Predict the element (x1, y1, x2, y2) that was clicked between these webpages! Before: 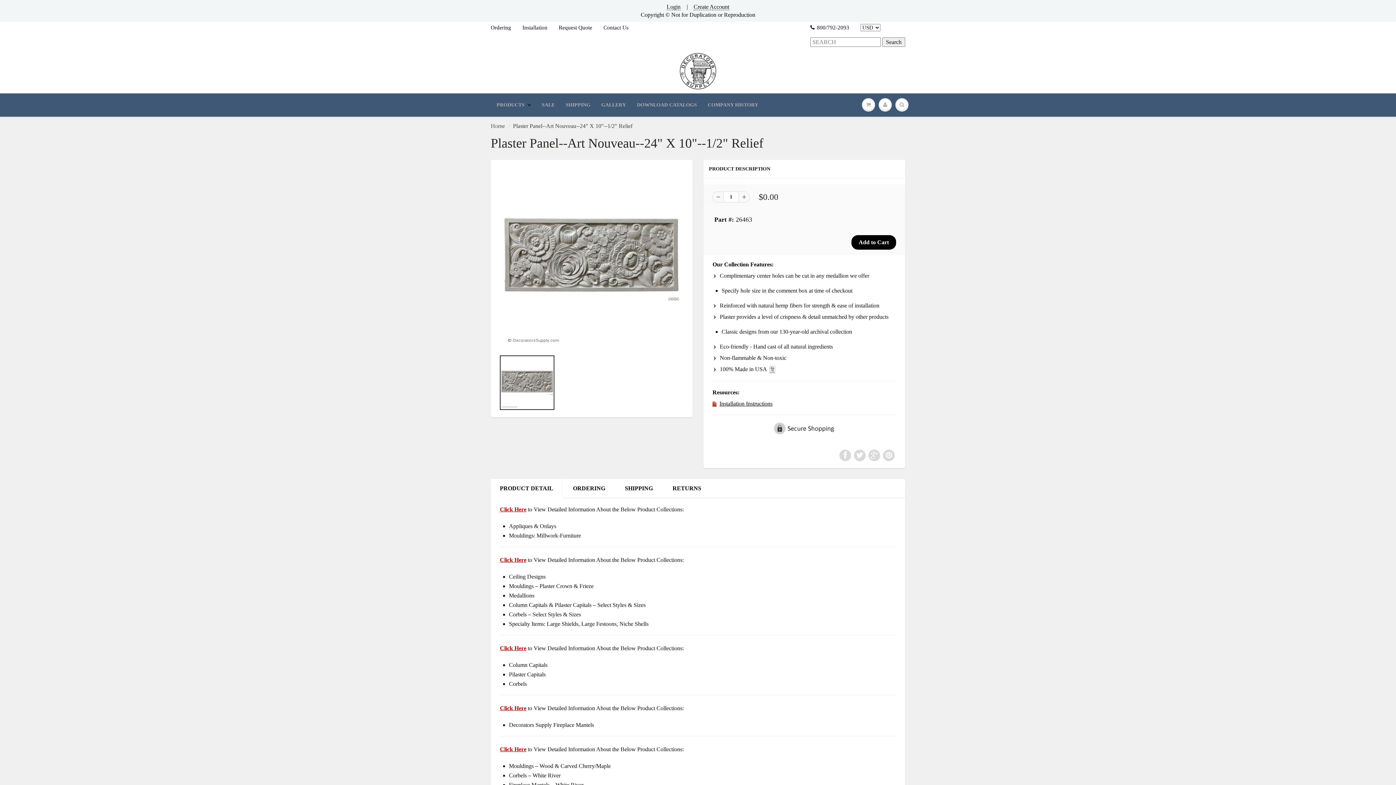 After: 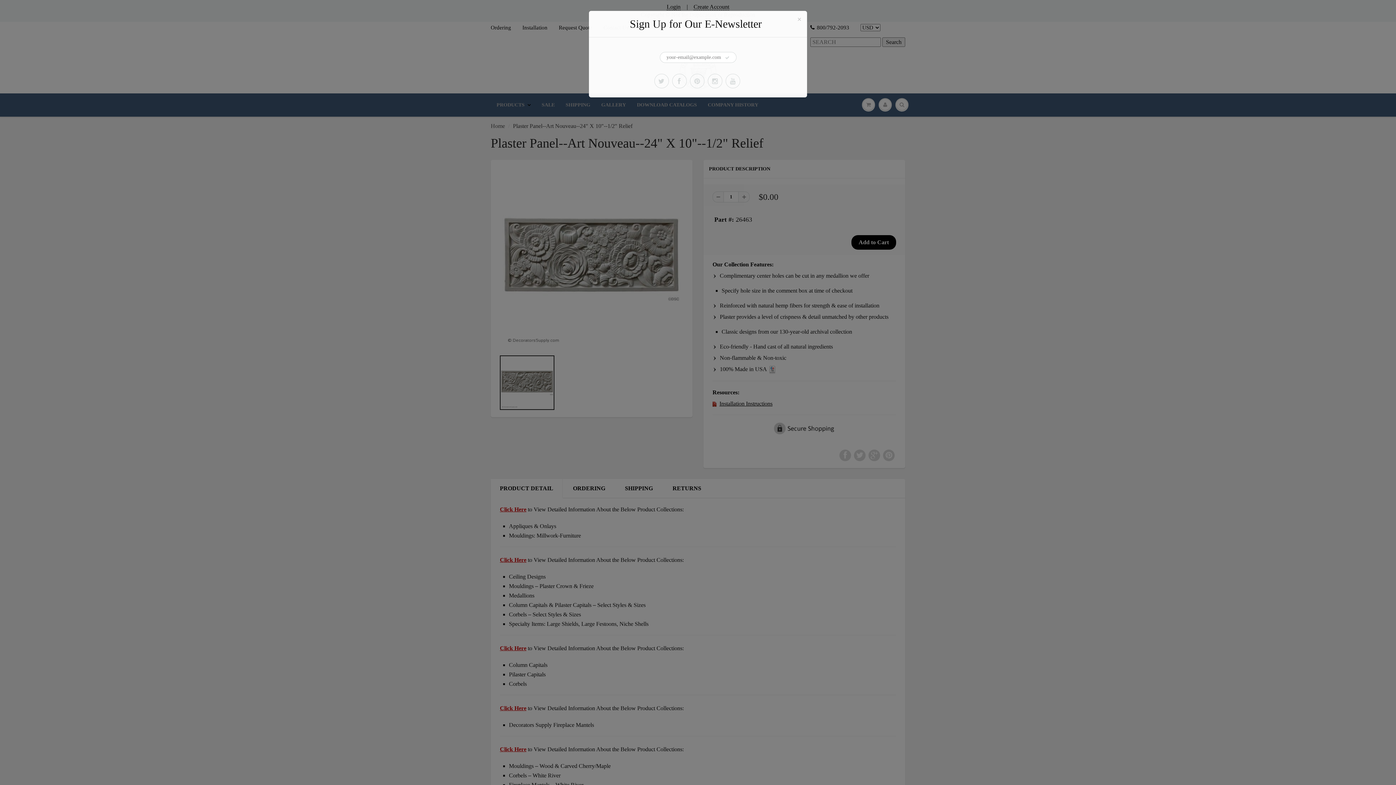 Action: label: 800/792-2093 bbox: (810, 24, 849, 31)